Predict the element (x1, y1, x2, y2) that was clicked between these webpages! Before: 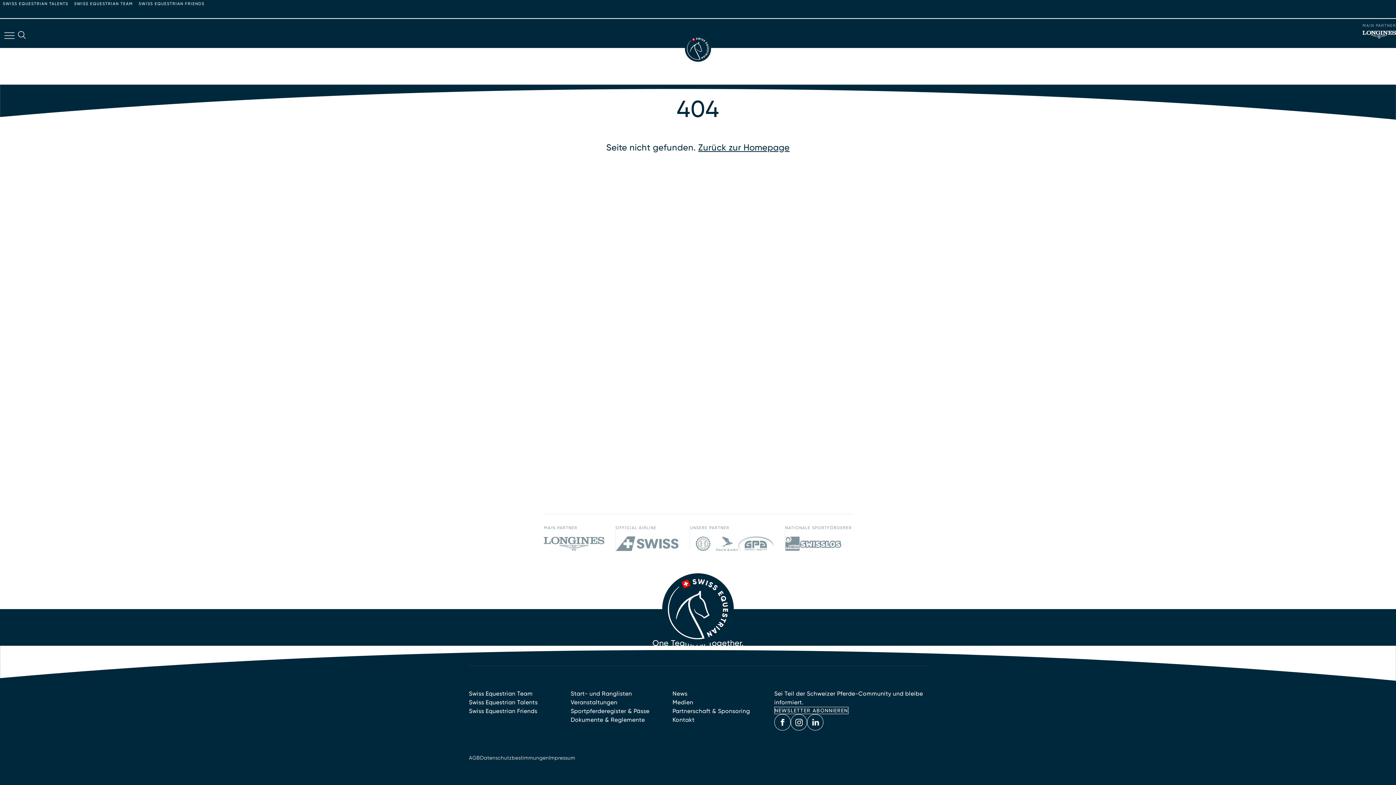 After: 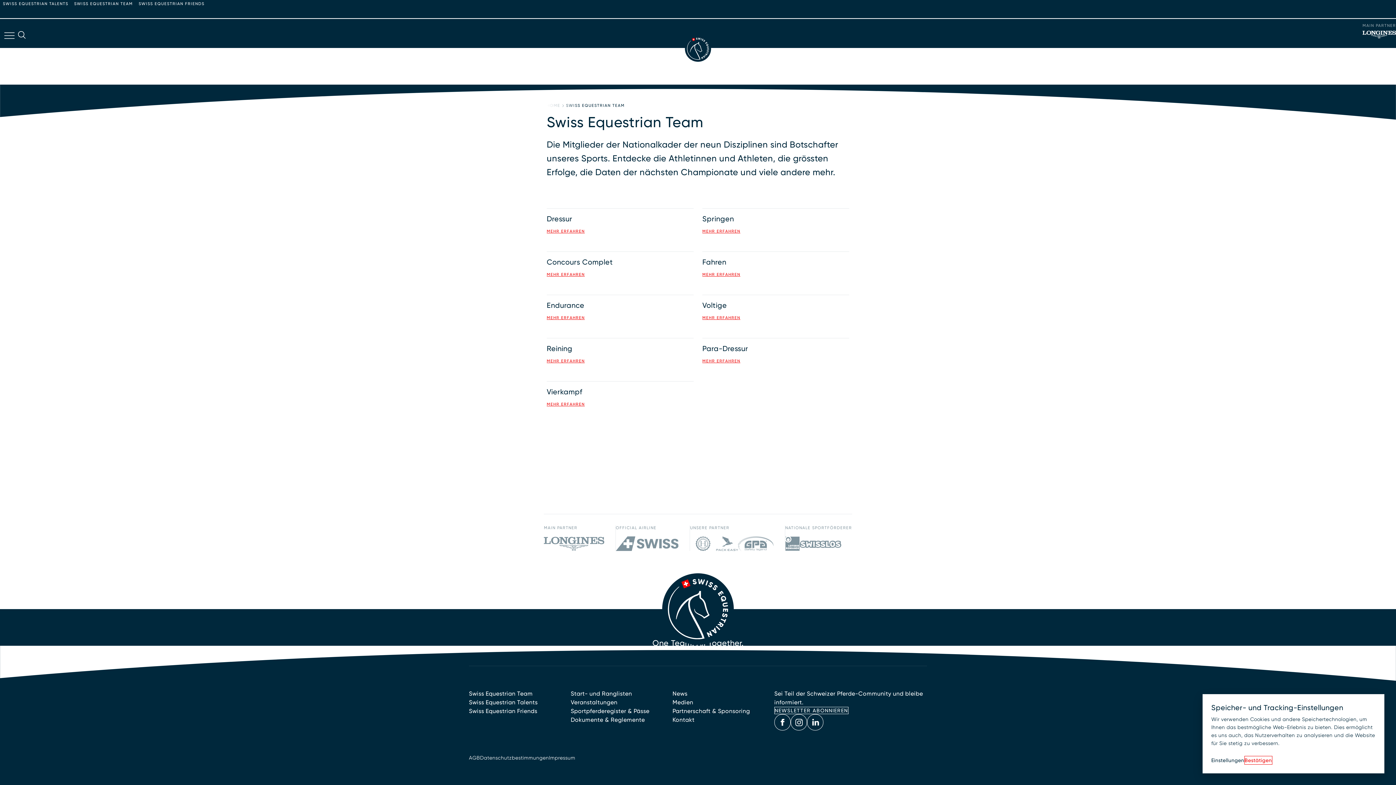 Action: bbox: (71, -1, 135, 9) label: SWISS EQUESTRIAN TEAM